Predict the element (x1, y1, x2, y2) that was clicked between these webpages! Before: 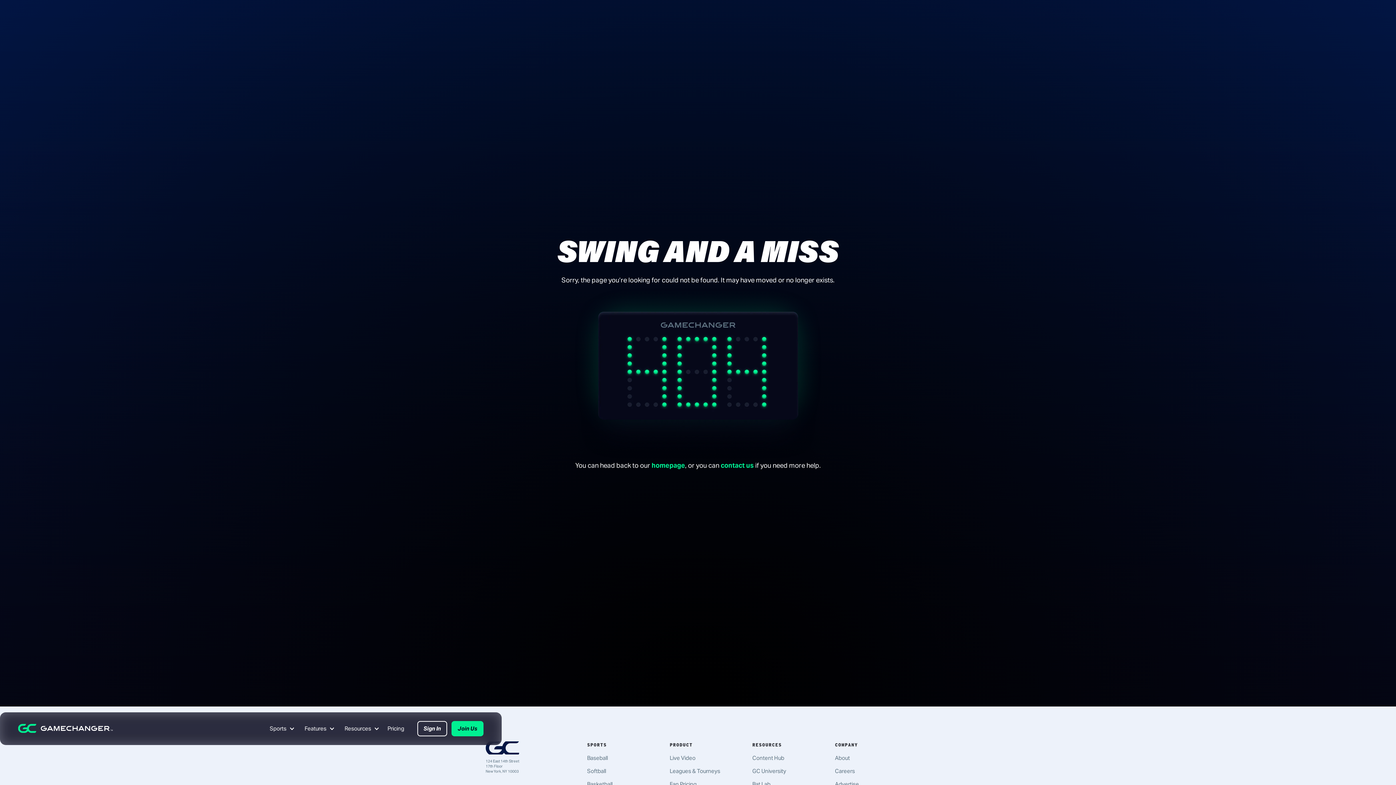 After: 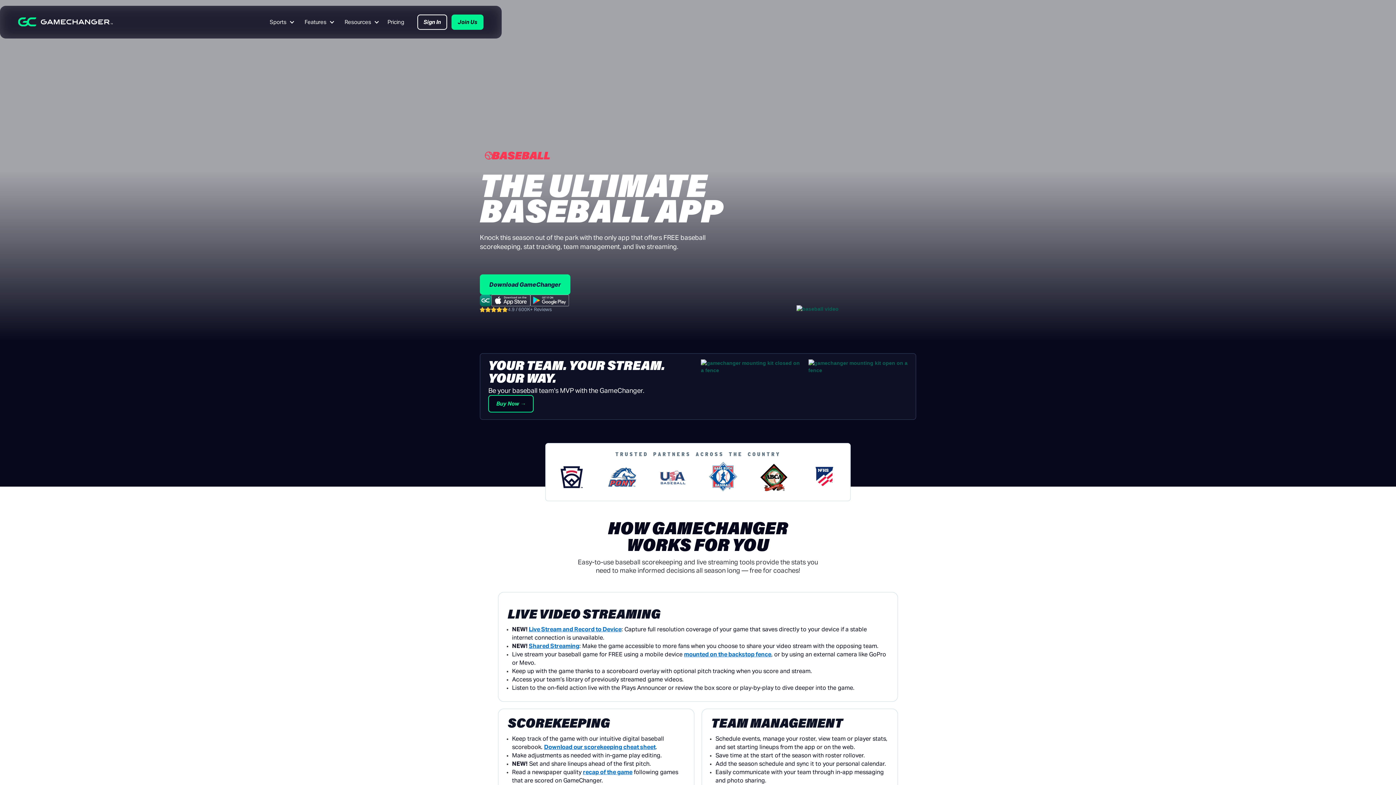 Action: bbox: (587, 754, 608, 761) label: Baseball